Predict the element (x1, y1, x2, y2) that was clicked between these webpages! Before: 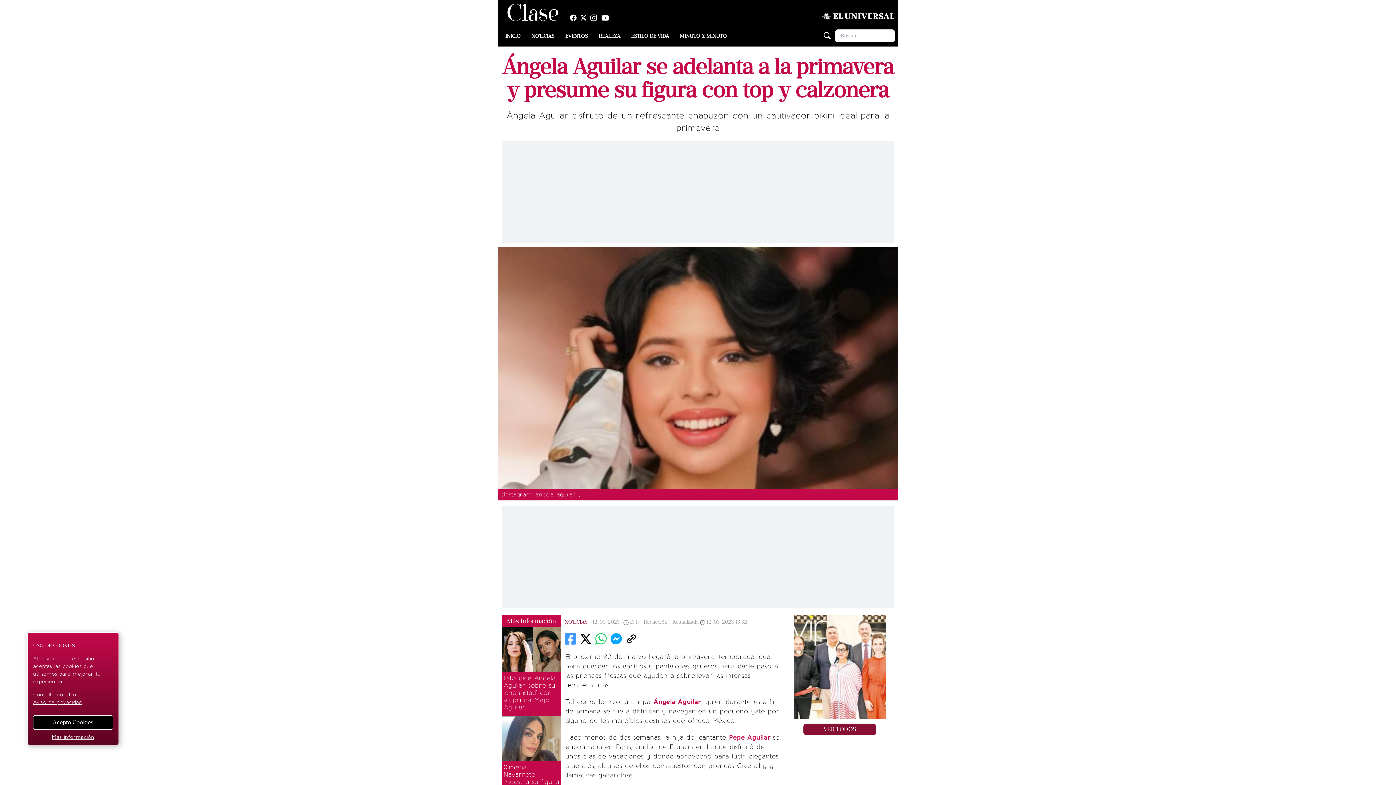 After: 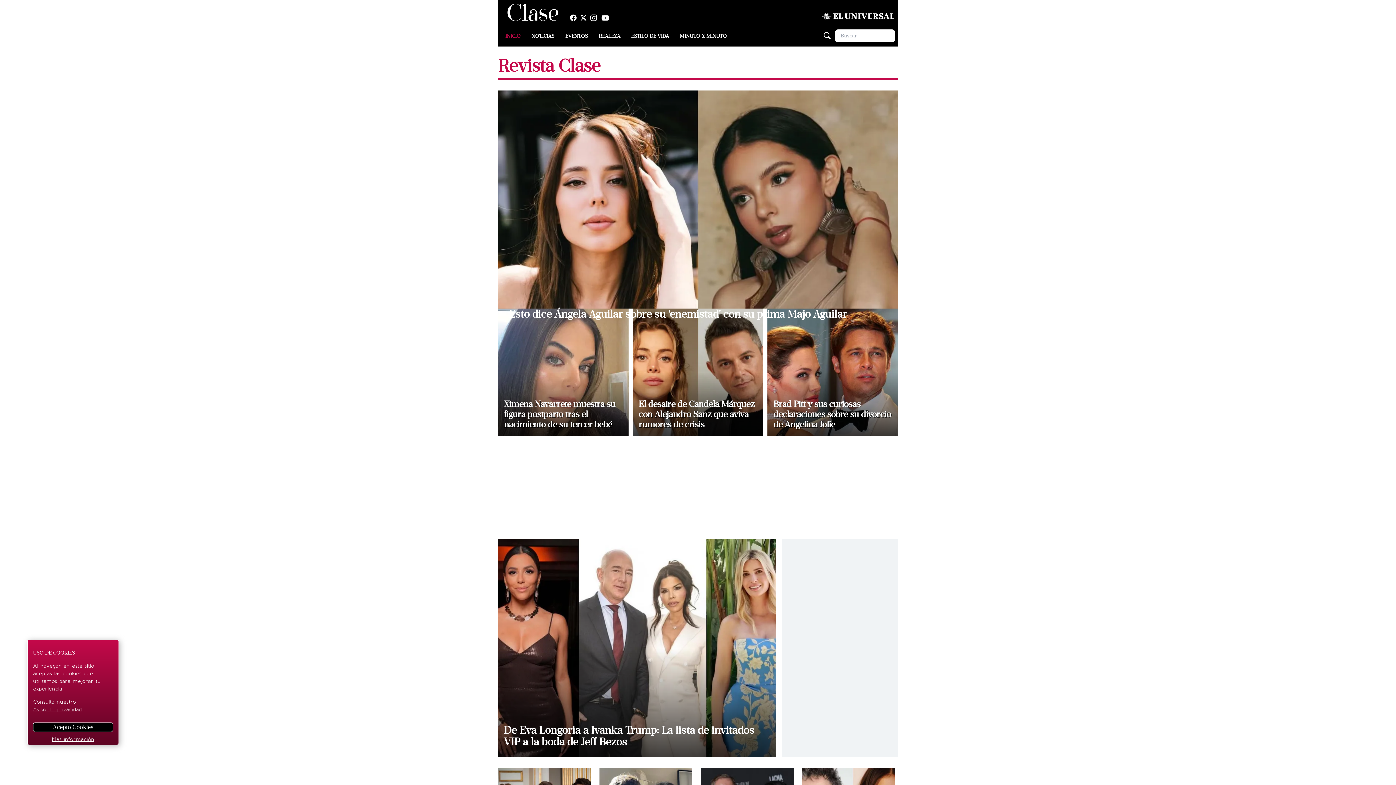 Action: bbox: (507, 3, 558, 21)